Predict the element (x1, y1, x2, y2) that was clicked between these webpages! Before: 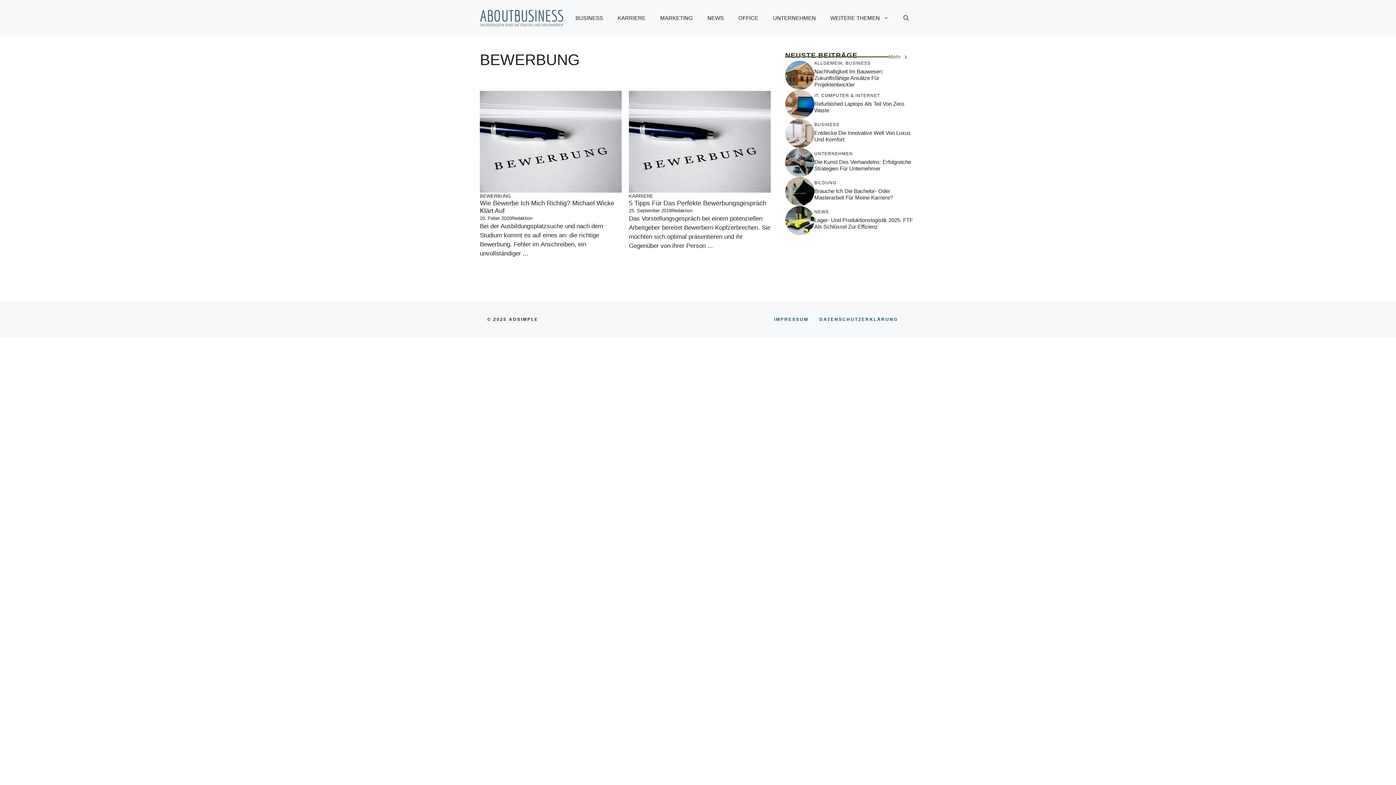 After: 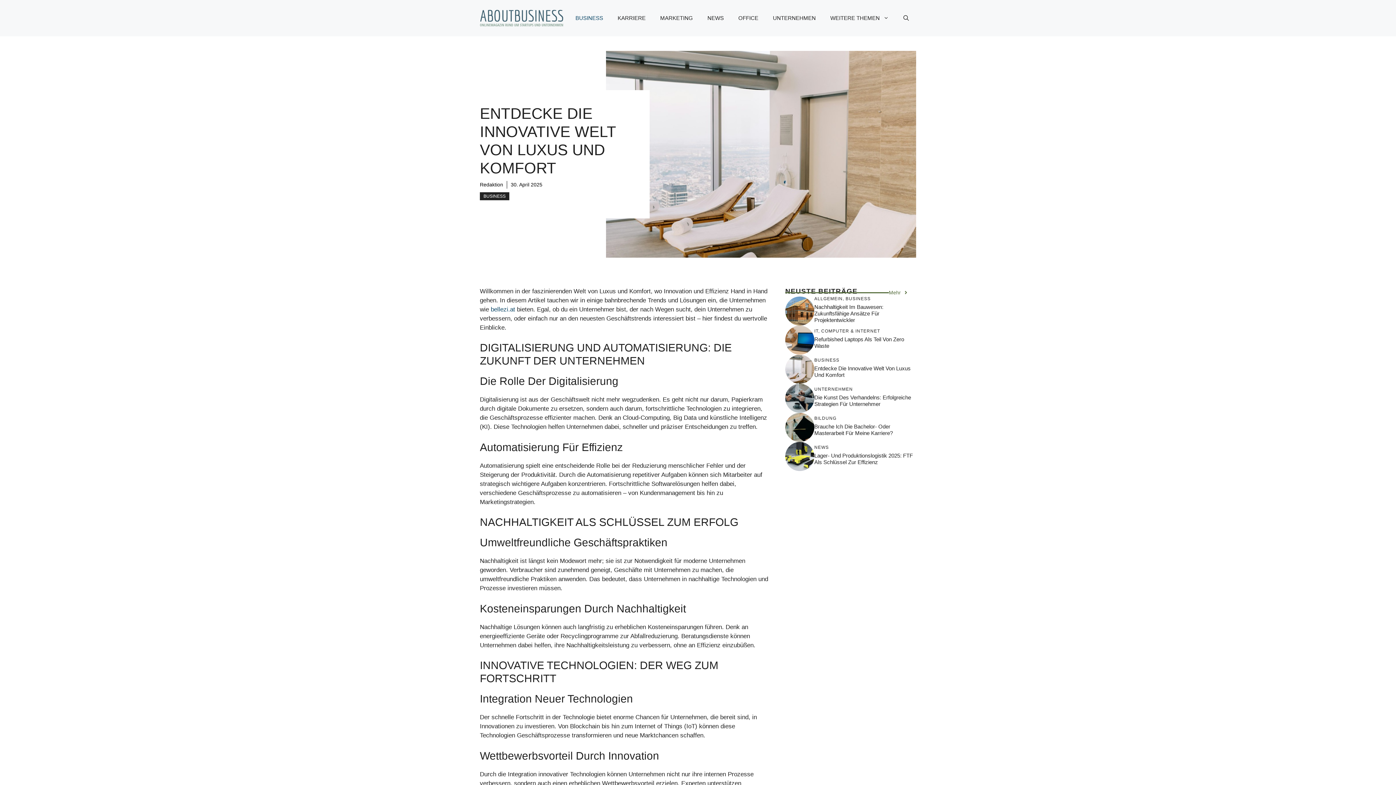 Action: bbox: (785, 129, 814, 136)